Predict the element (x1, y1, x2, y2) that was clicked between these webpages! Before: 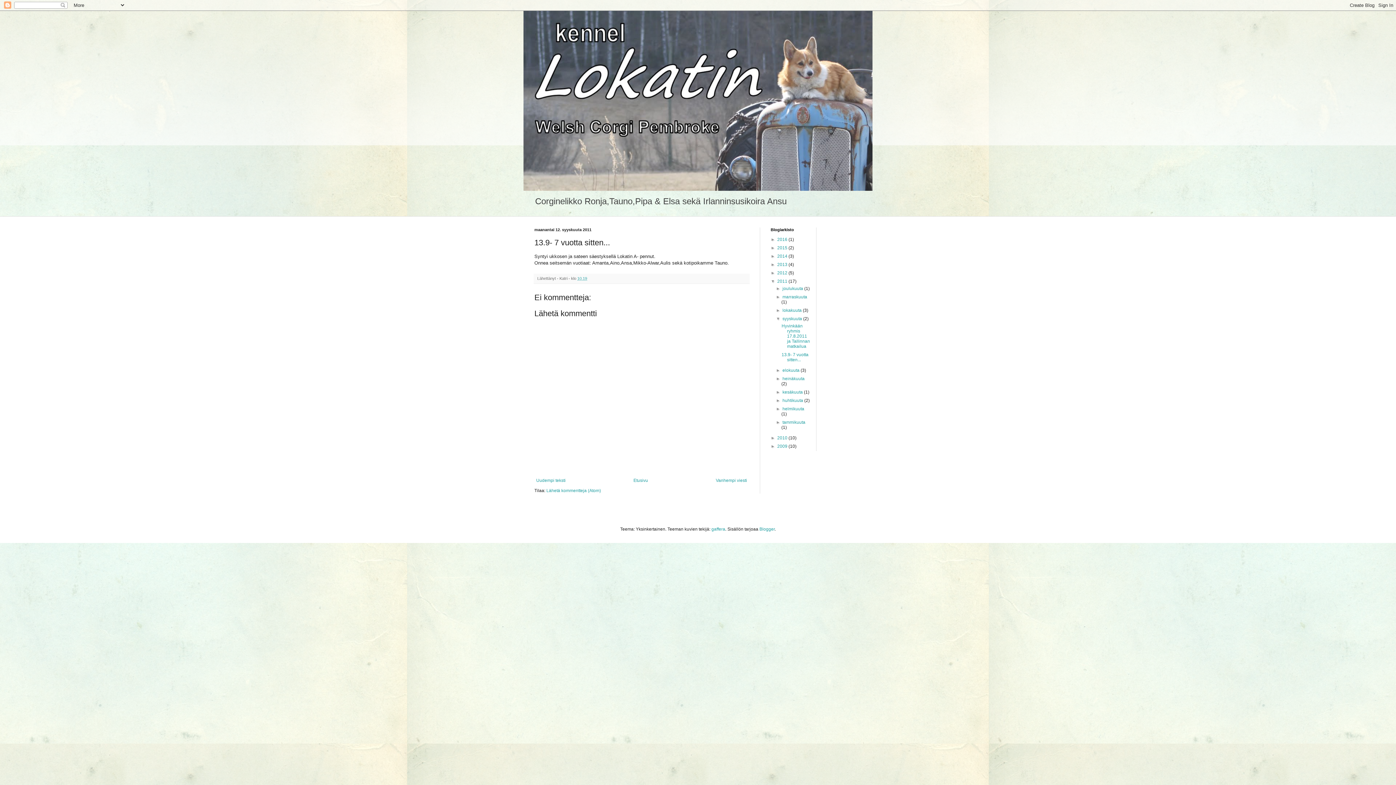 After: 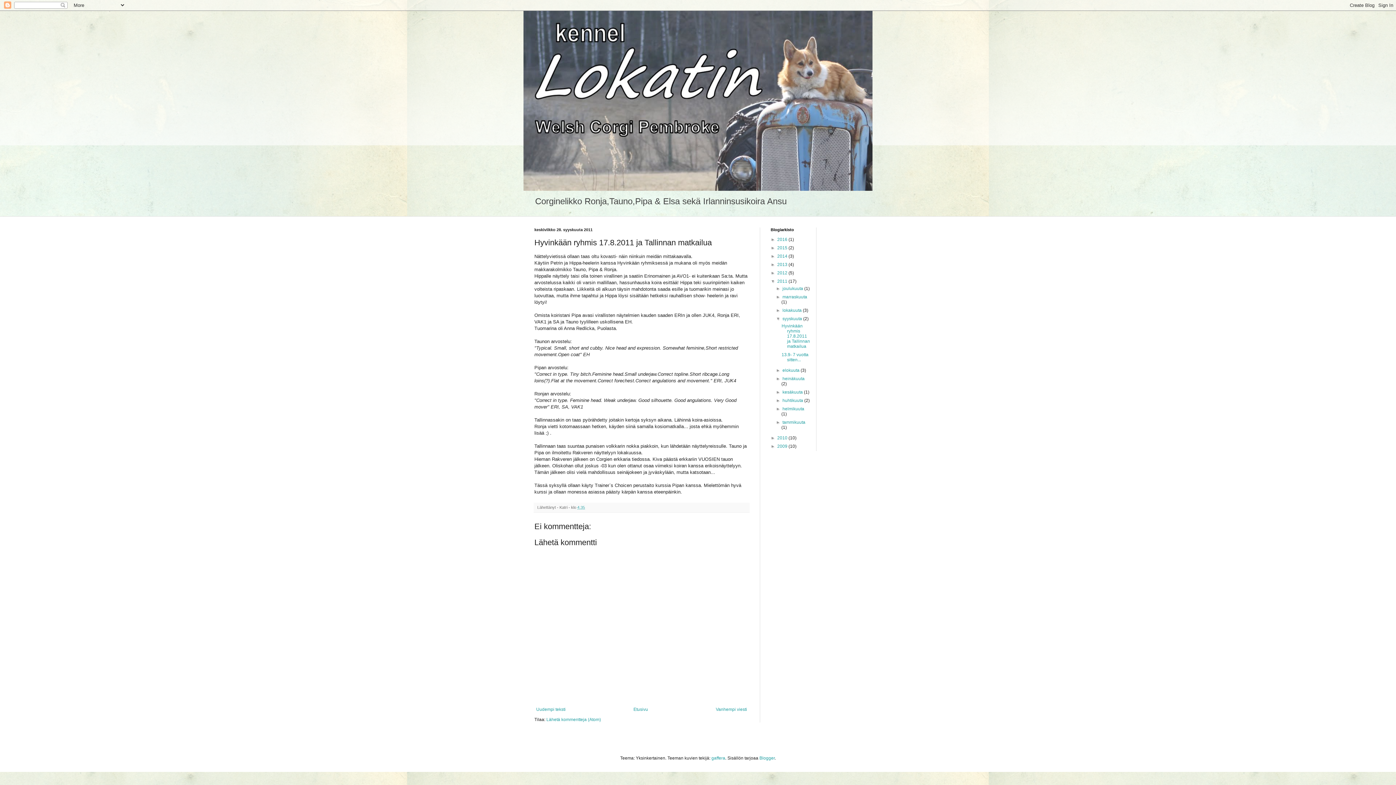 Action: label: Hyvinkään ryhmis 17.8.2011 ja Tallinnan matkailua bbox: (781, 323, 810, 349)